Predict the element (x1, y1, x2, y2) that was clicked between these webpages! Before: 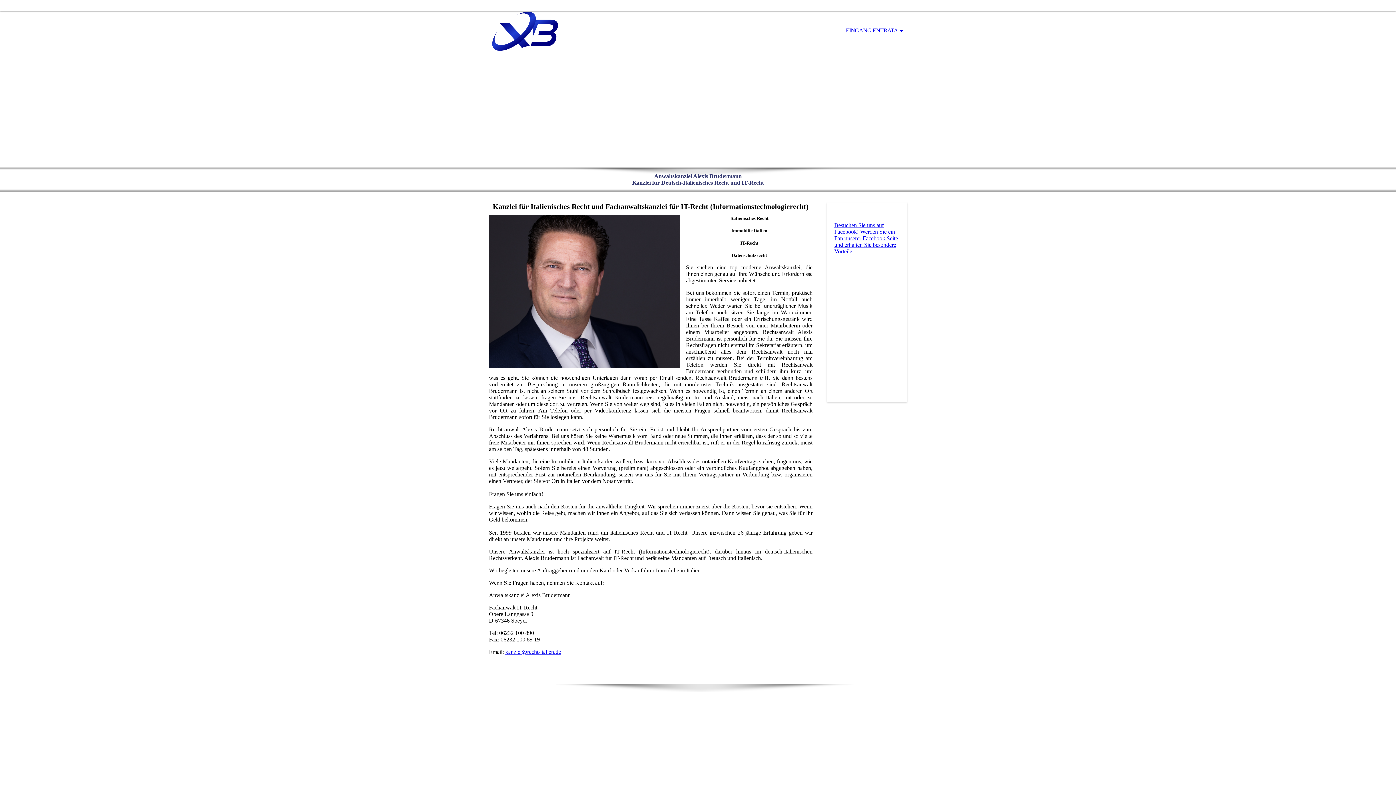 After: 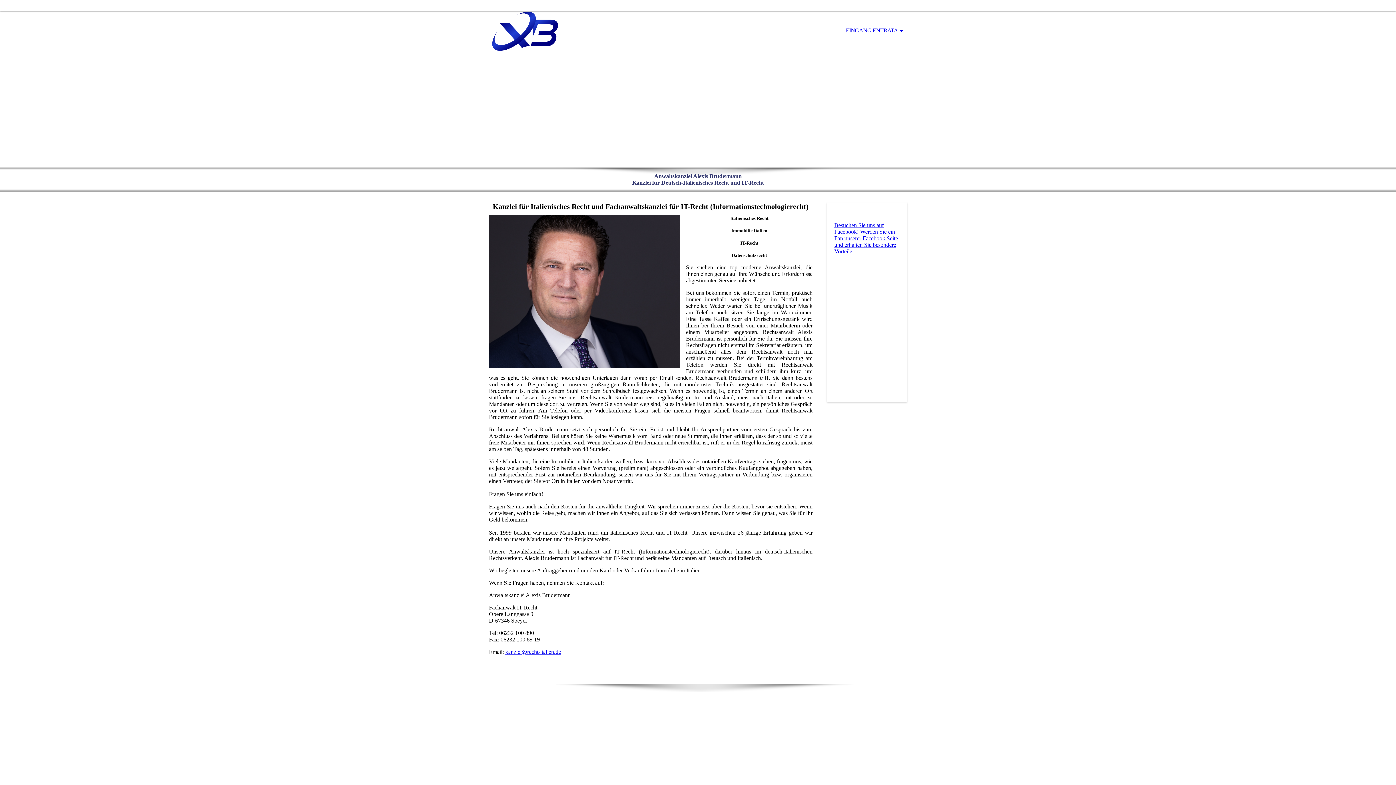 Action: label: EINGANG ENTRATA bbox: (840, 11, 907, 50)